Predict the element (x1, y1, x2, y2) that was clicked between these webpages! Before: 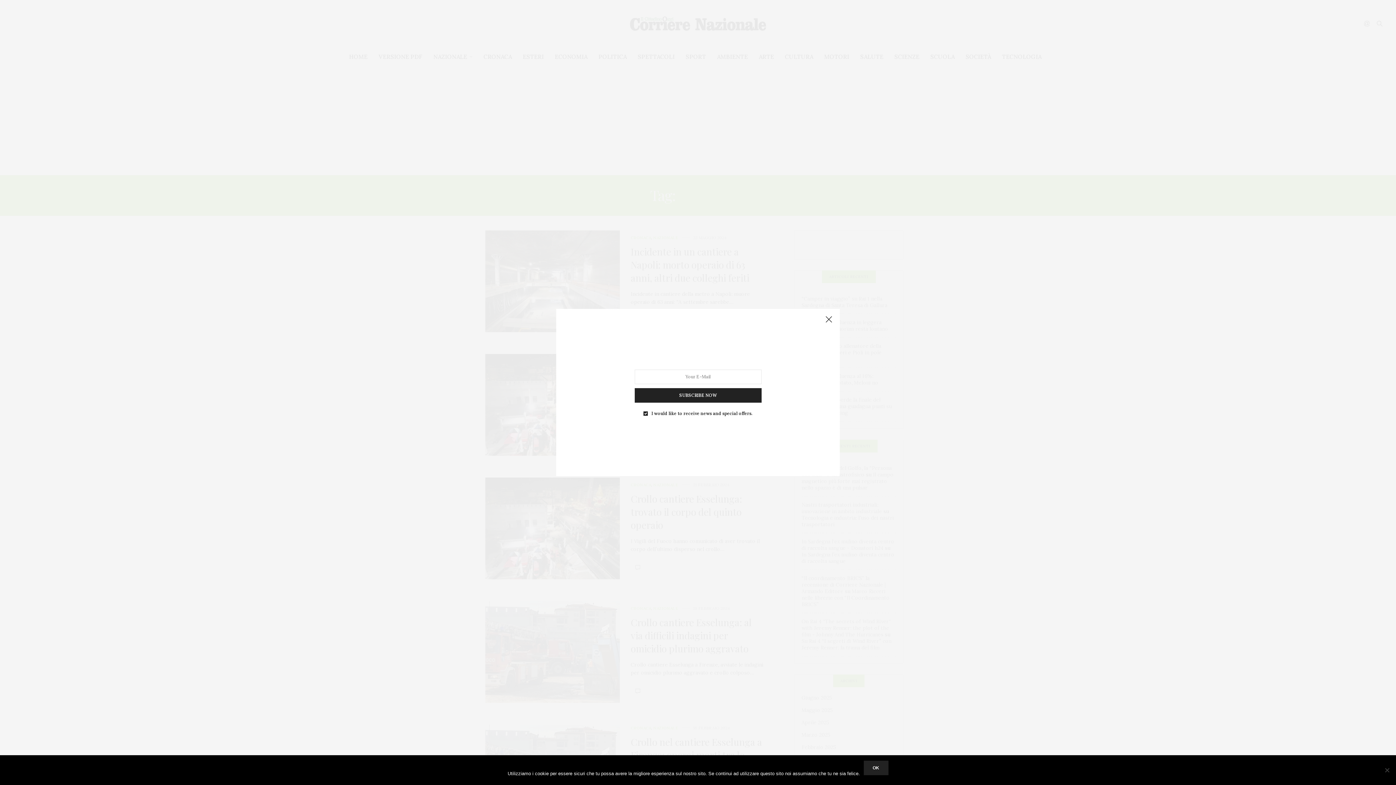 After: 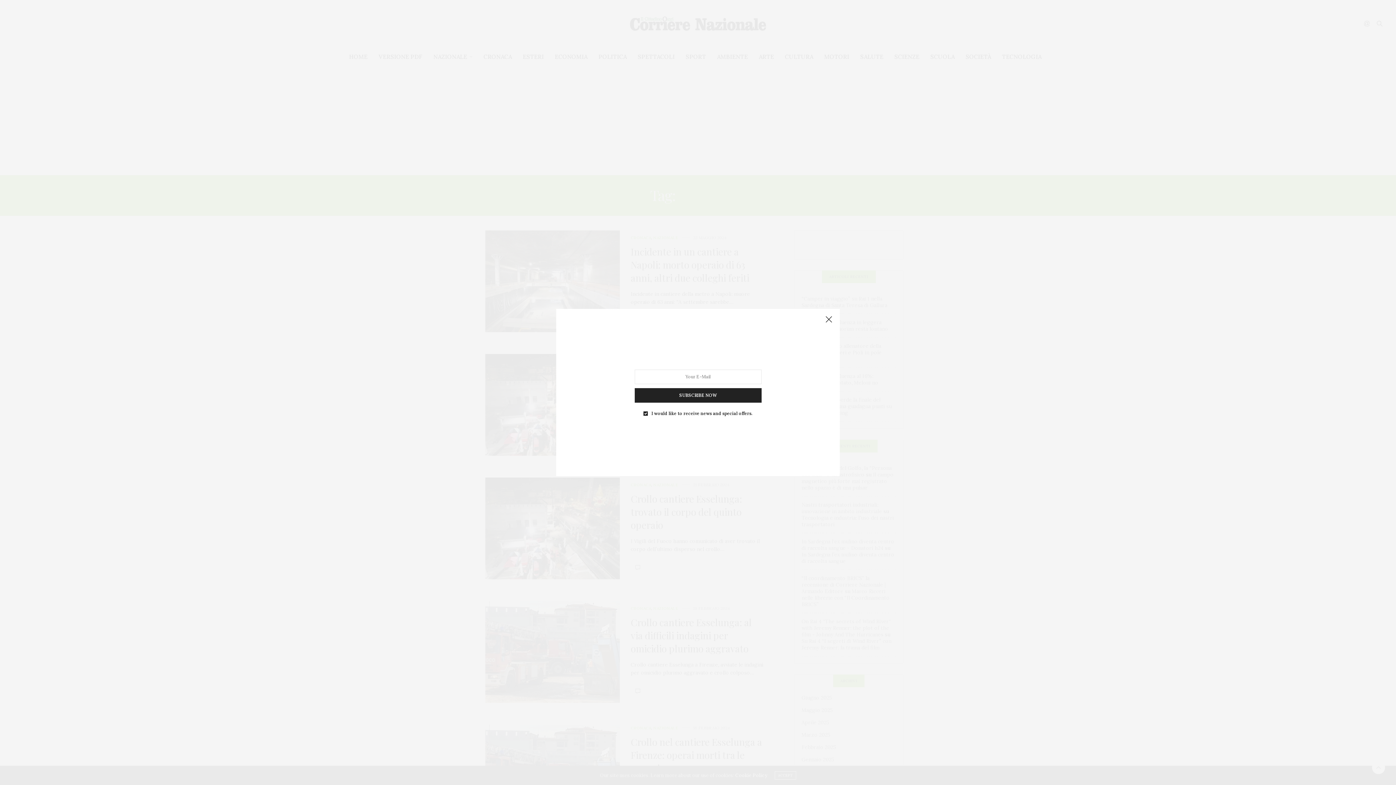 Action: bbox: (863, 761, 888, 775) label: Ok